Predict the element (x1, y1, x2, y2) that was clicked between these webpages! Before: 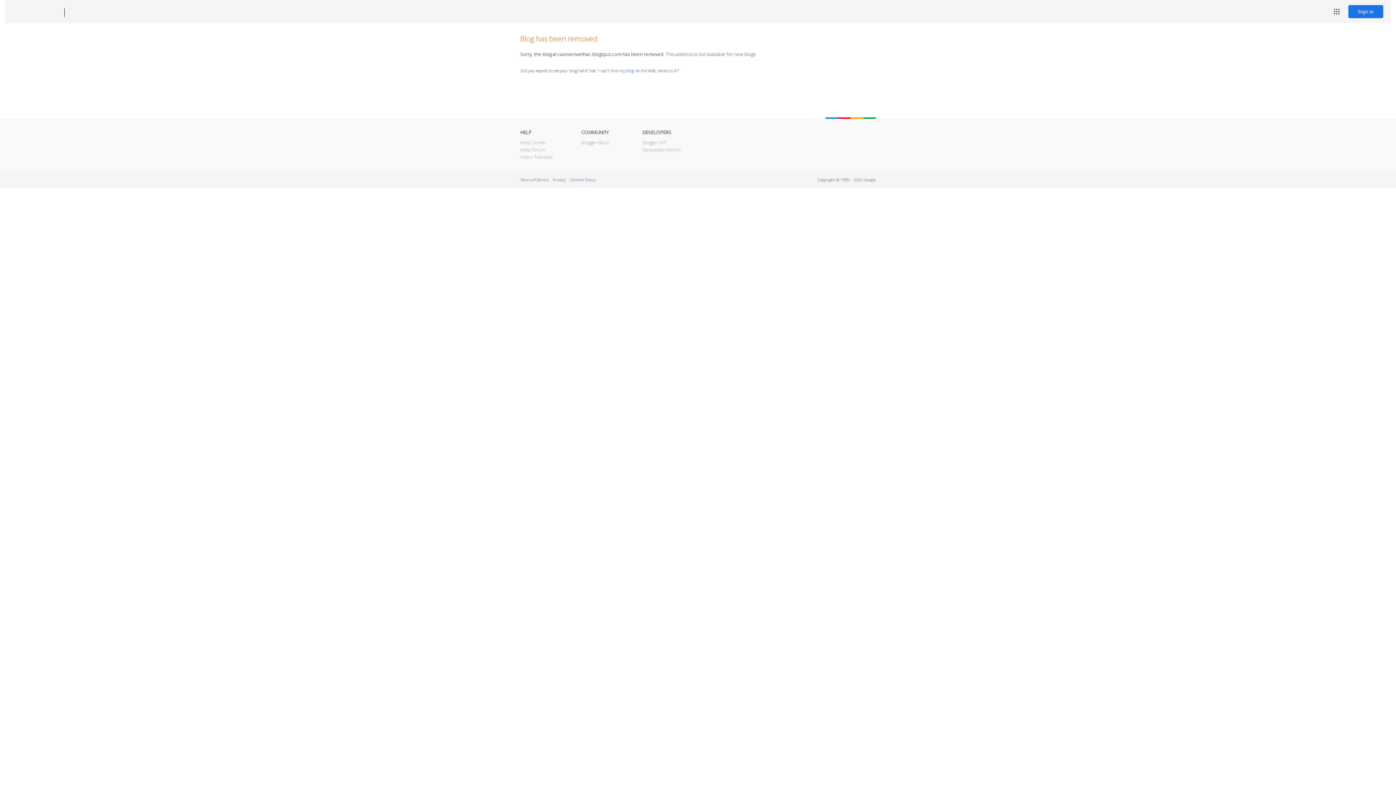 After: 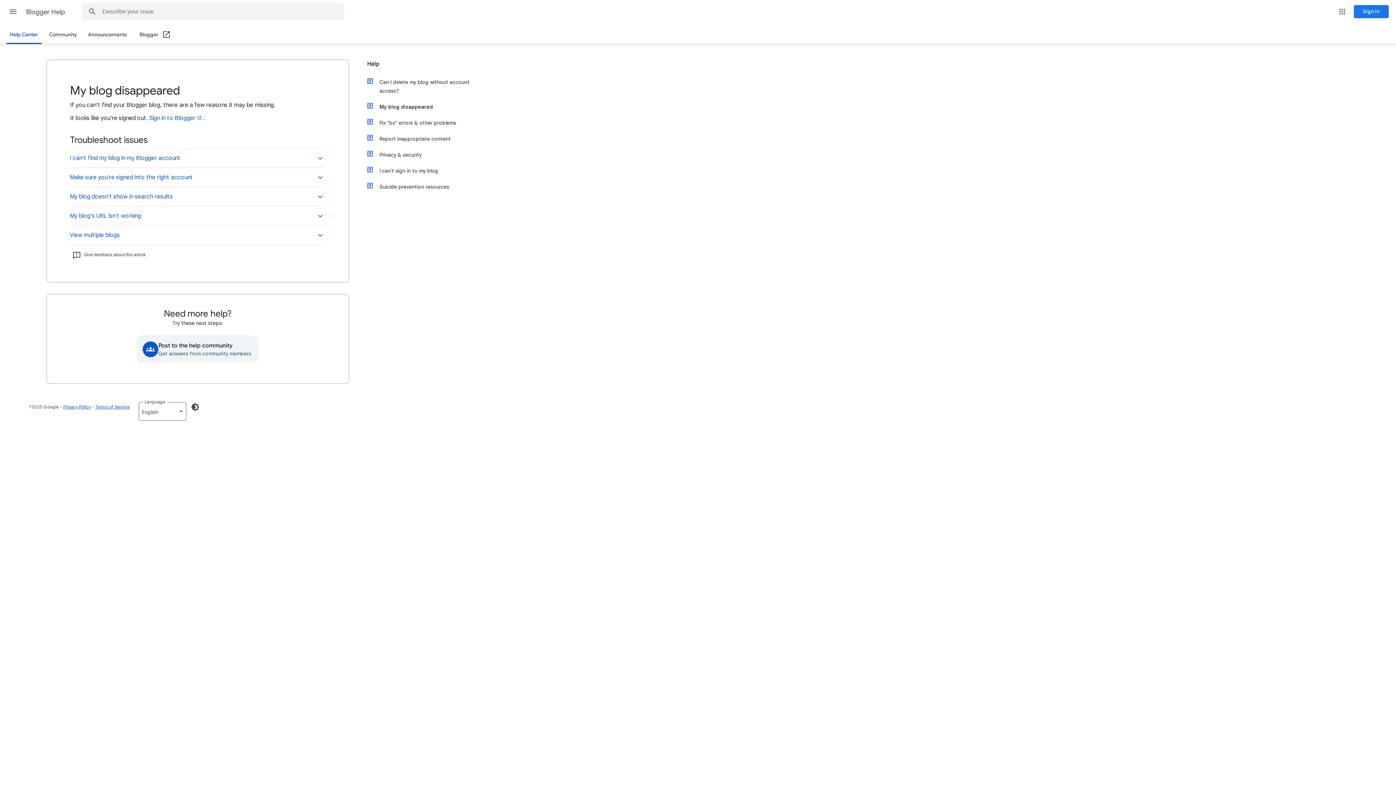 Action: label: I can't find my blog on the Web, where is it? bbox: (598, 67, 678, 73)